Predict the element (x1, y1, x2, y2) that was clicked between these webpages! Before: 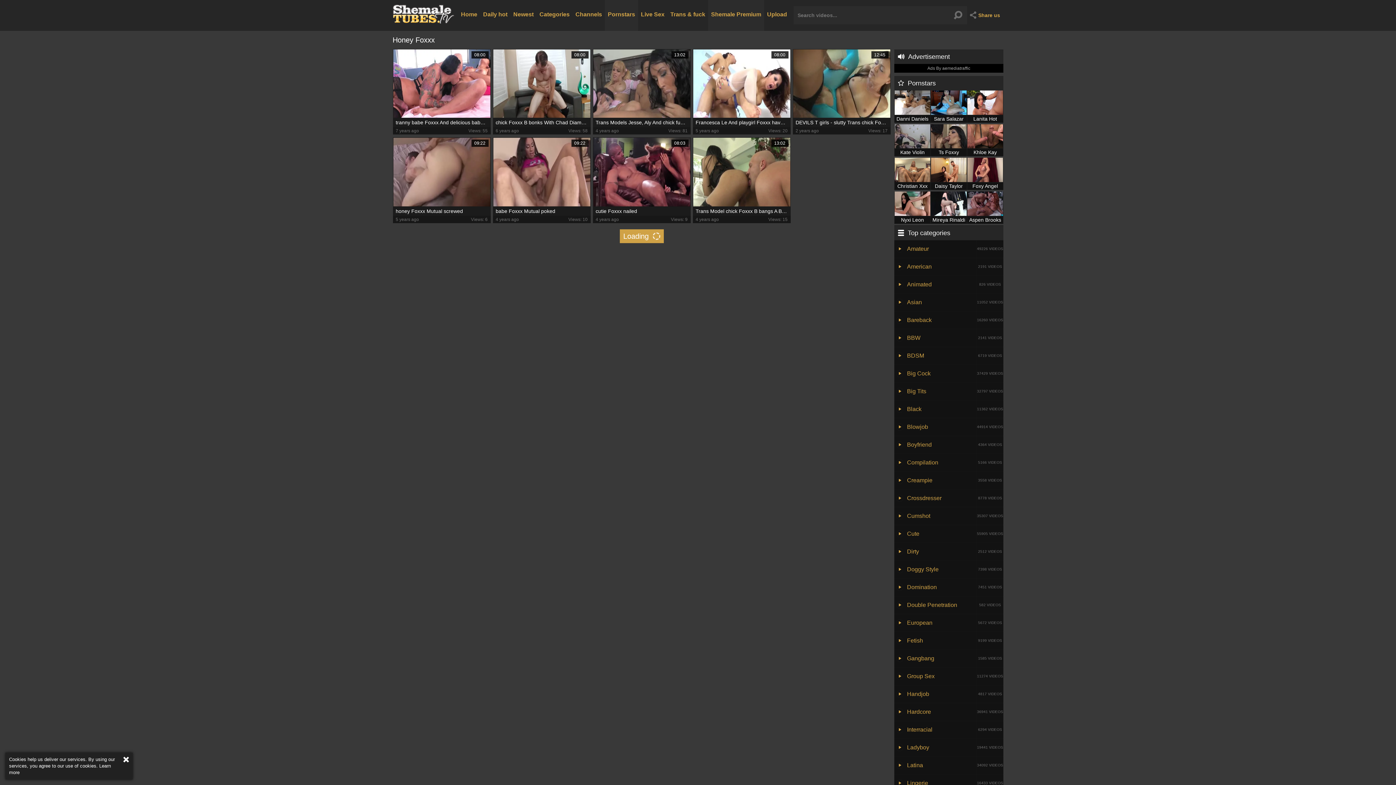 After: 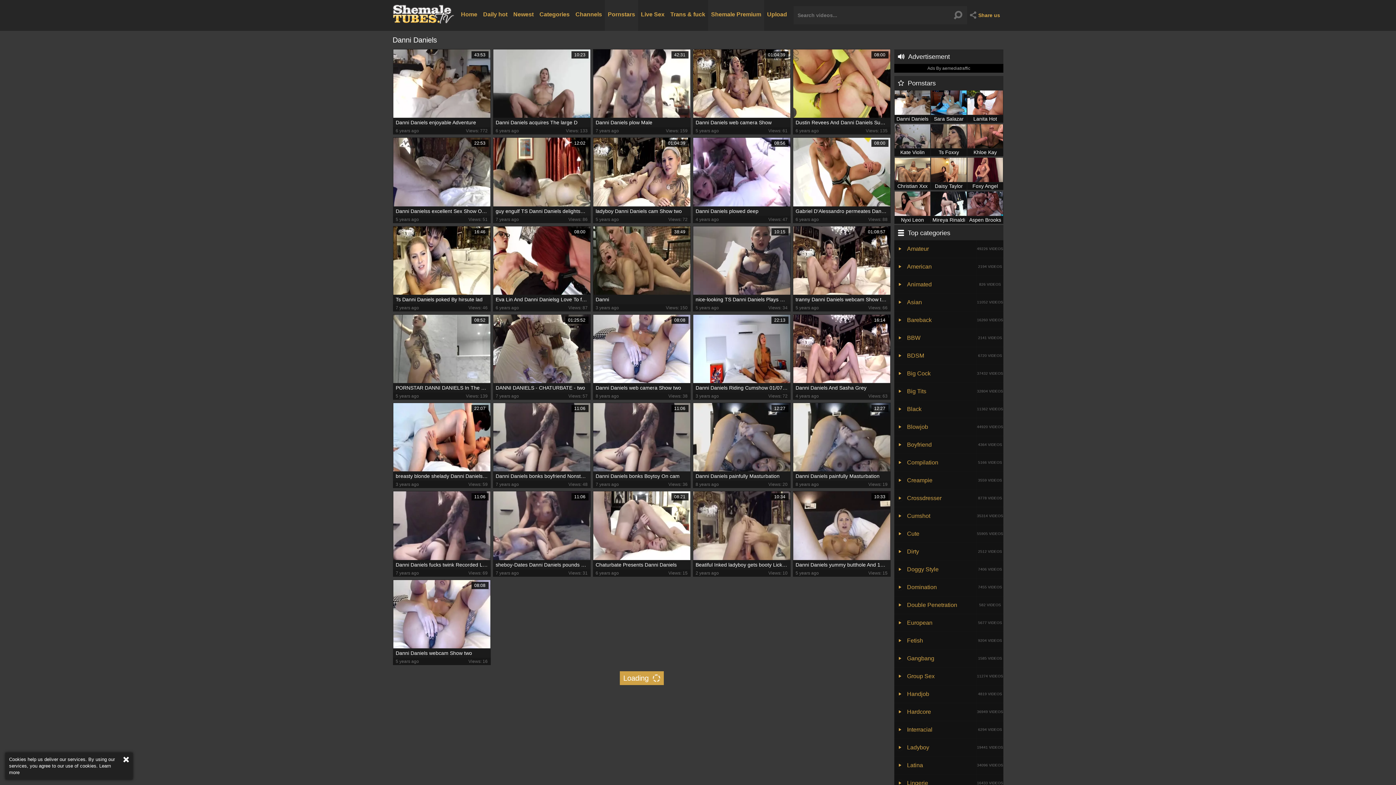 Action: label: Danni Daniels bbox: (894, 90, 930, 122)